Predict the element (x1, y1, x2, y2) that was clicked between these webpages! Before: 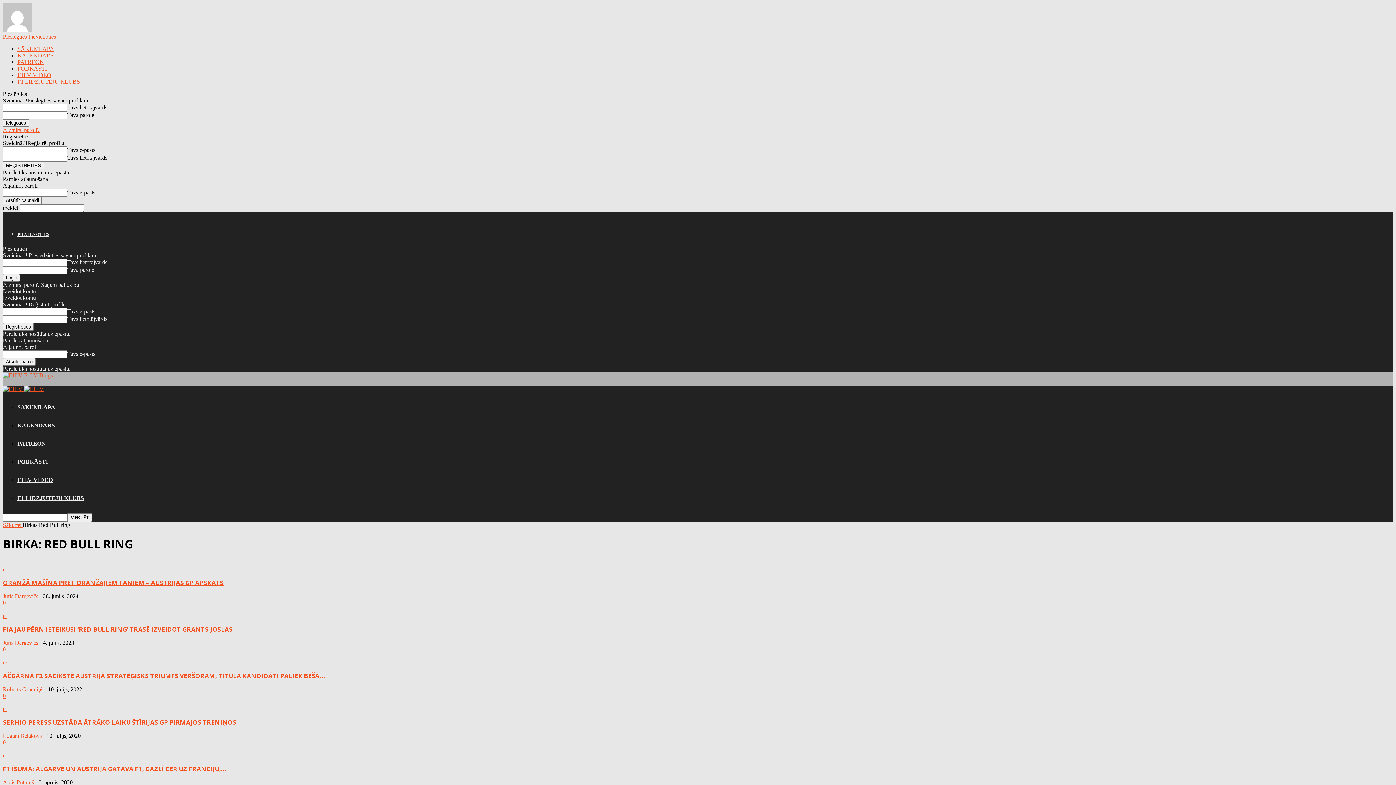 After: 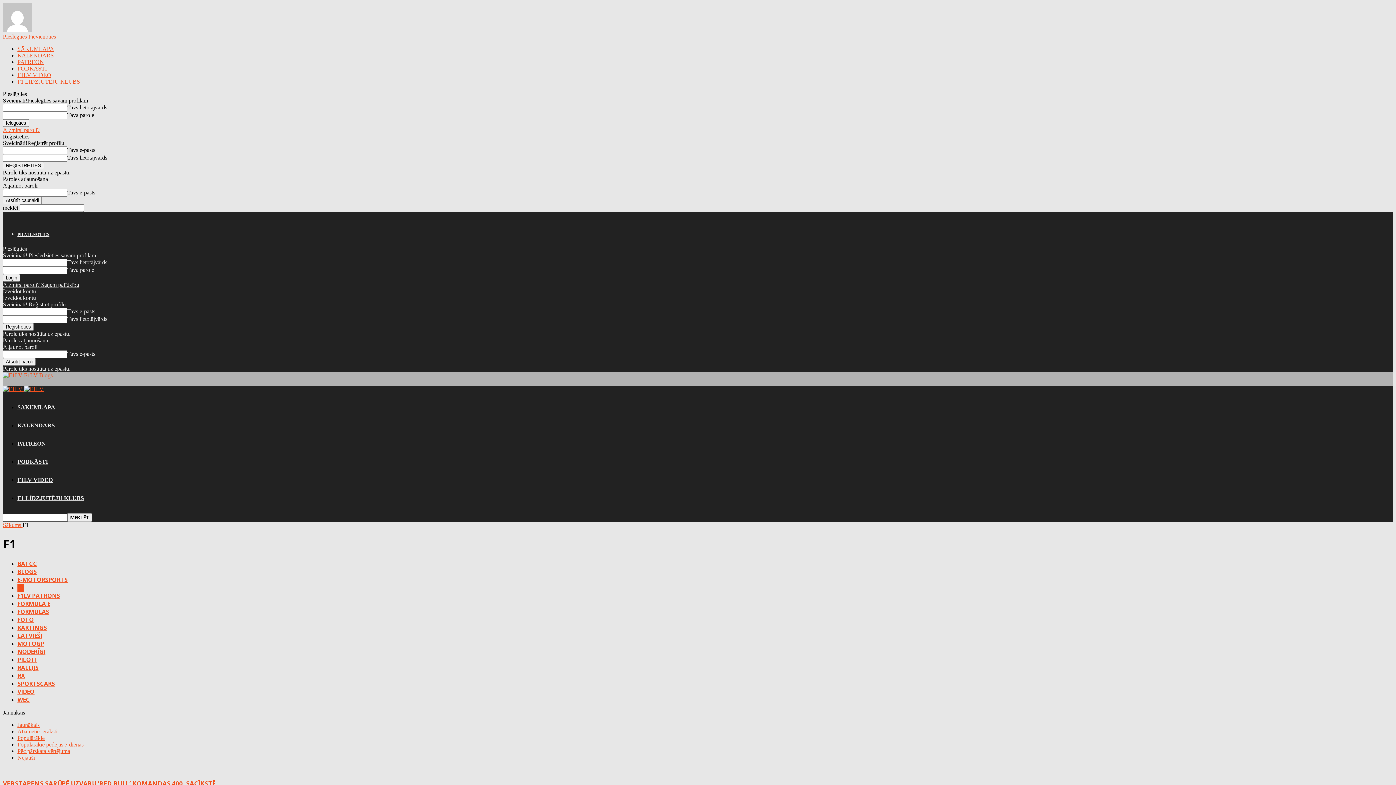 Action: bbox: (2, 754, 7, 758) label: F1